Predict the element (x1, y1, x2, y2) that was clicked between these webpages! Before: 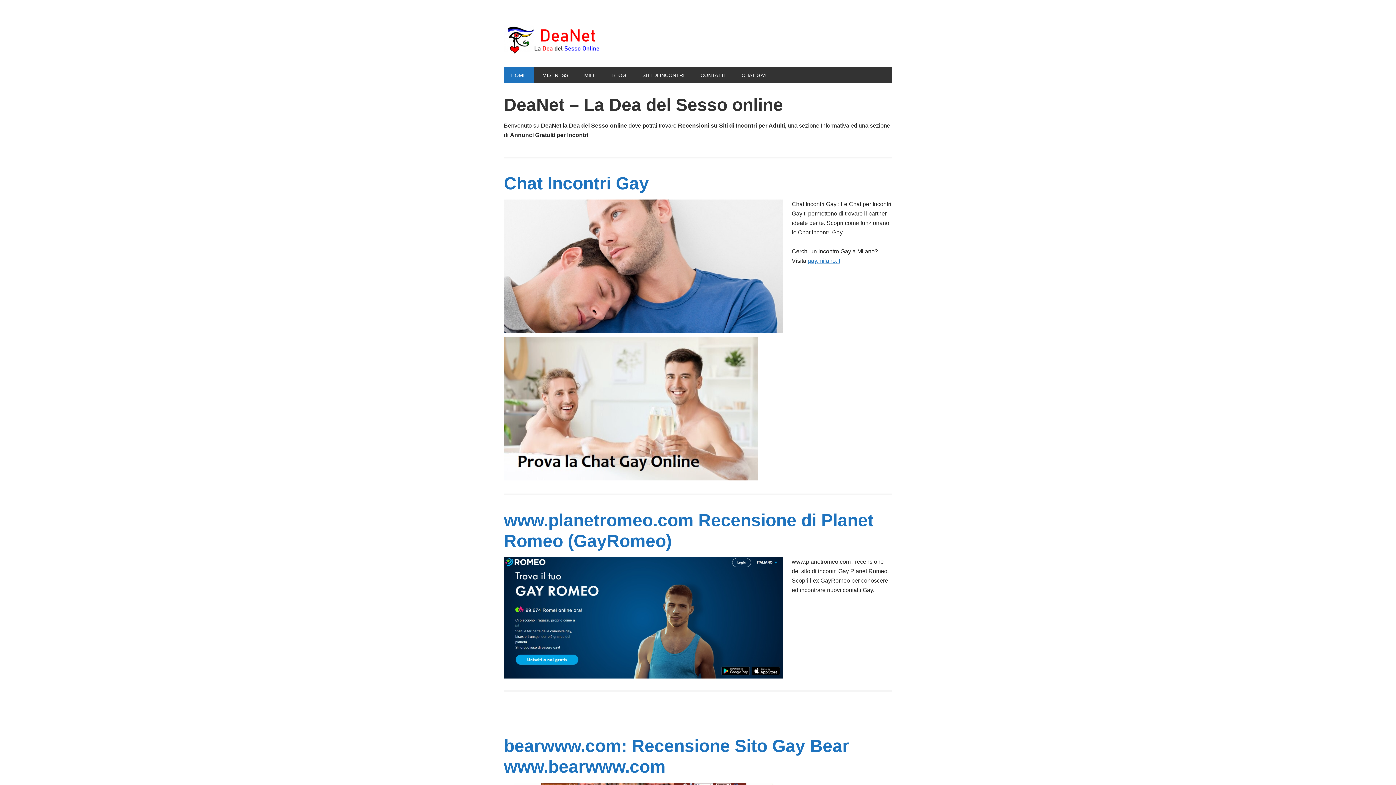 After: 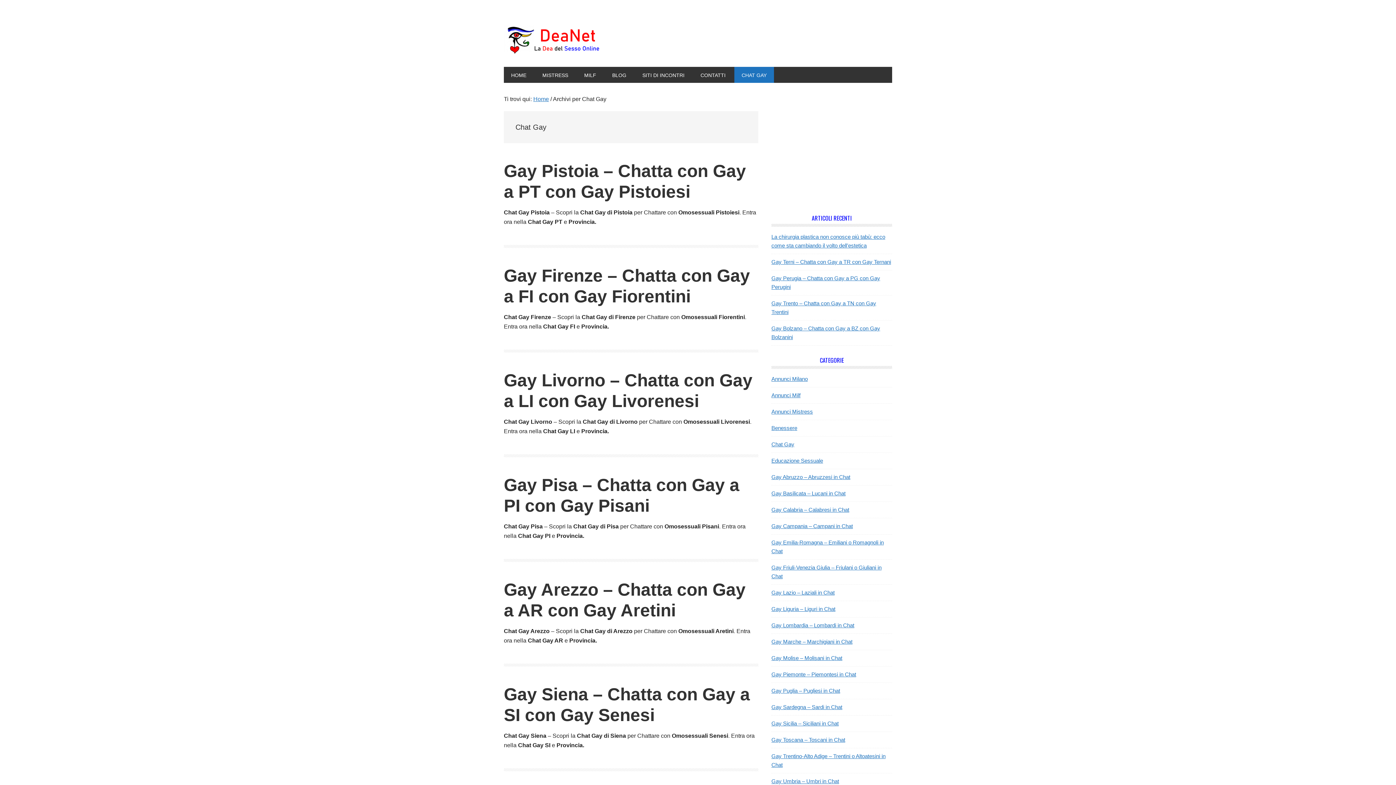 Action: bbox: (734, 66, 774, 82) label: CHAT GAY